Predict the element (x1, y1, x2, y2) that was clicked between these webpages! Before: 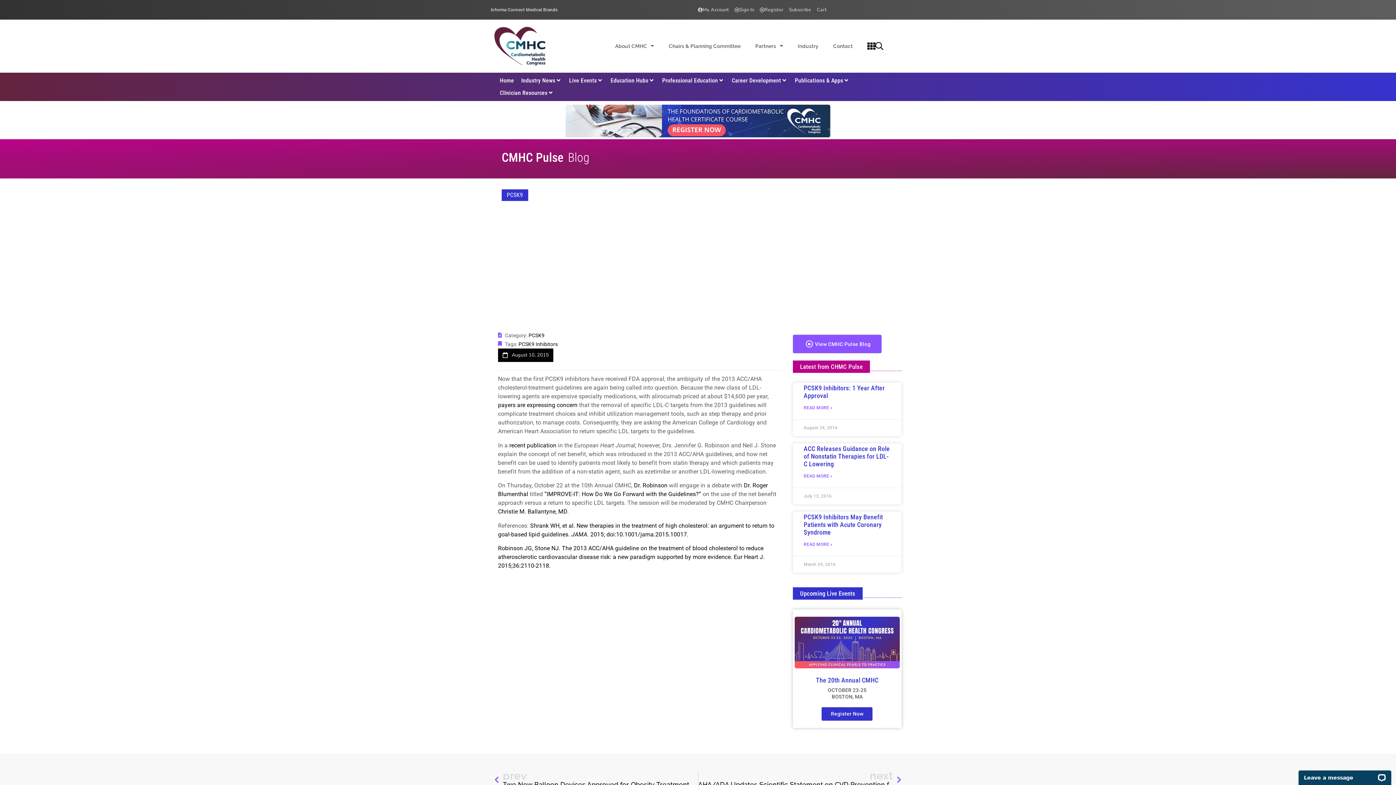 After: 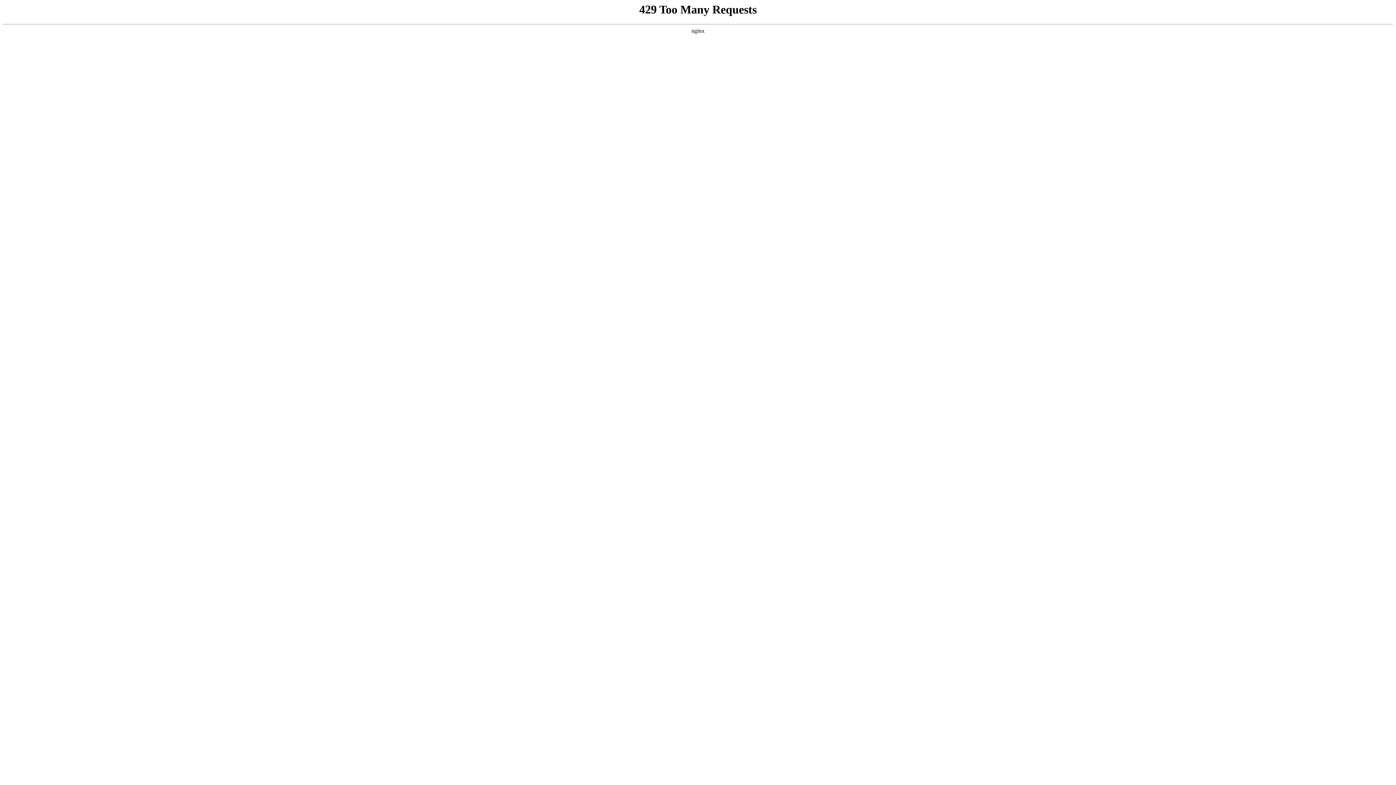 Action: bbox: (521, 76, 555, 85) label: Industry News